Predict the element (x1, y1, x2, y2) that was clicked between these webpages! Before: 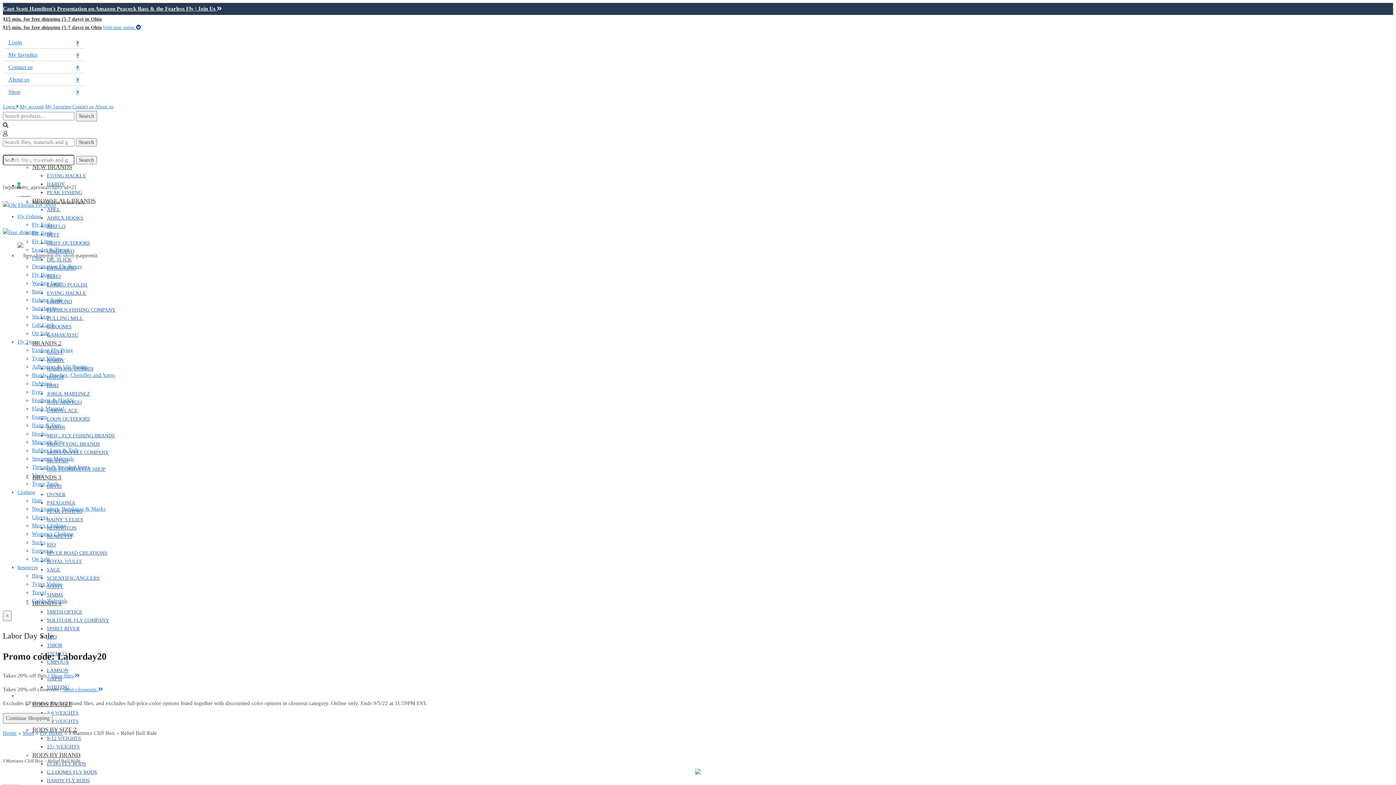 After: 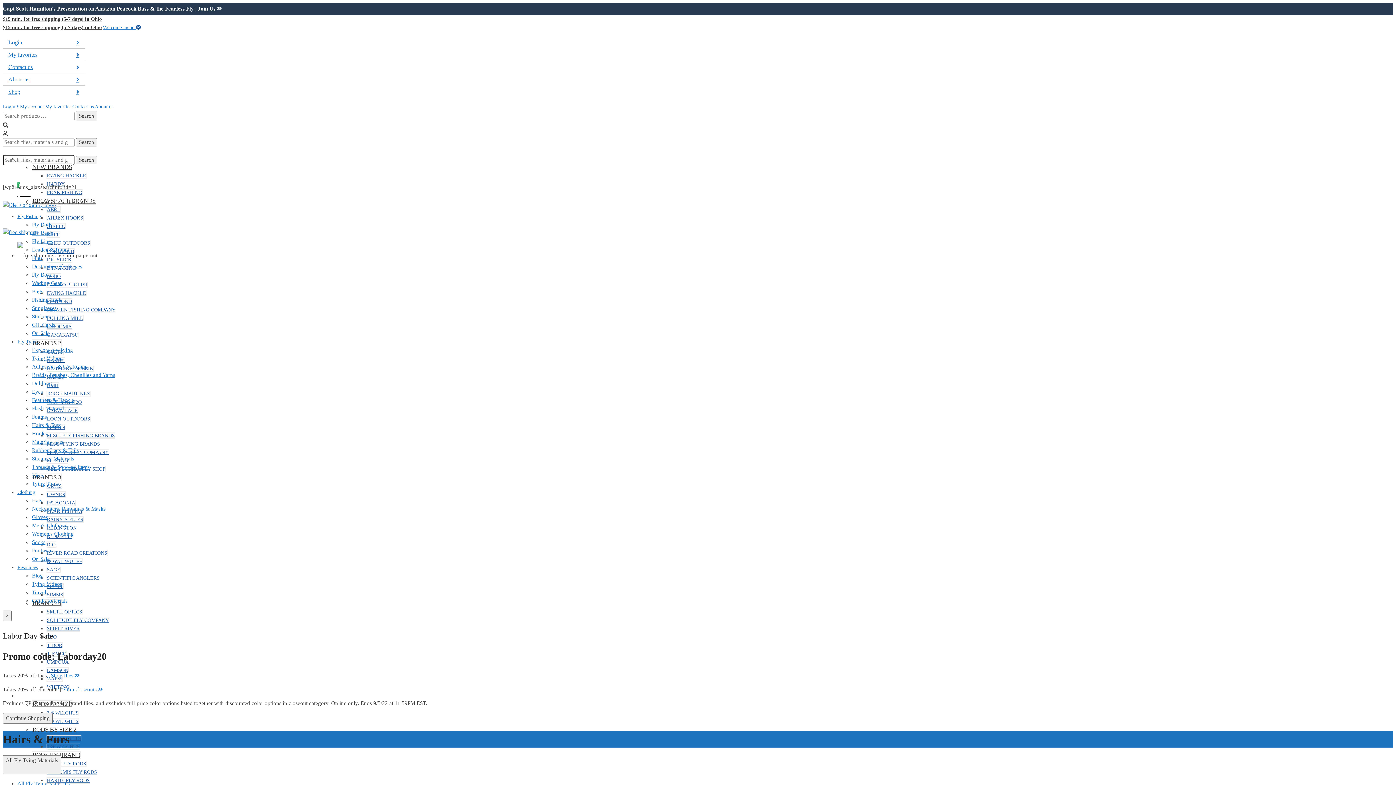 Action: label: Hairs & Furs bbox: (32, 422, 61, 428)